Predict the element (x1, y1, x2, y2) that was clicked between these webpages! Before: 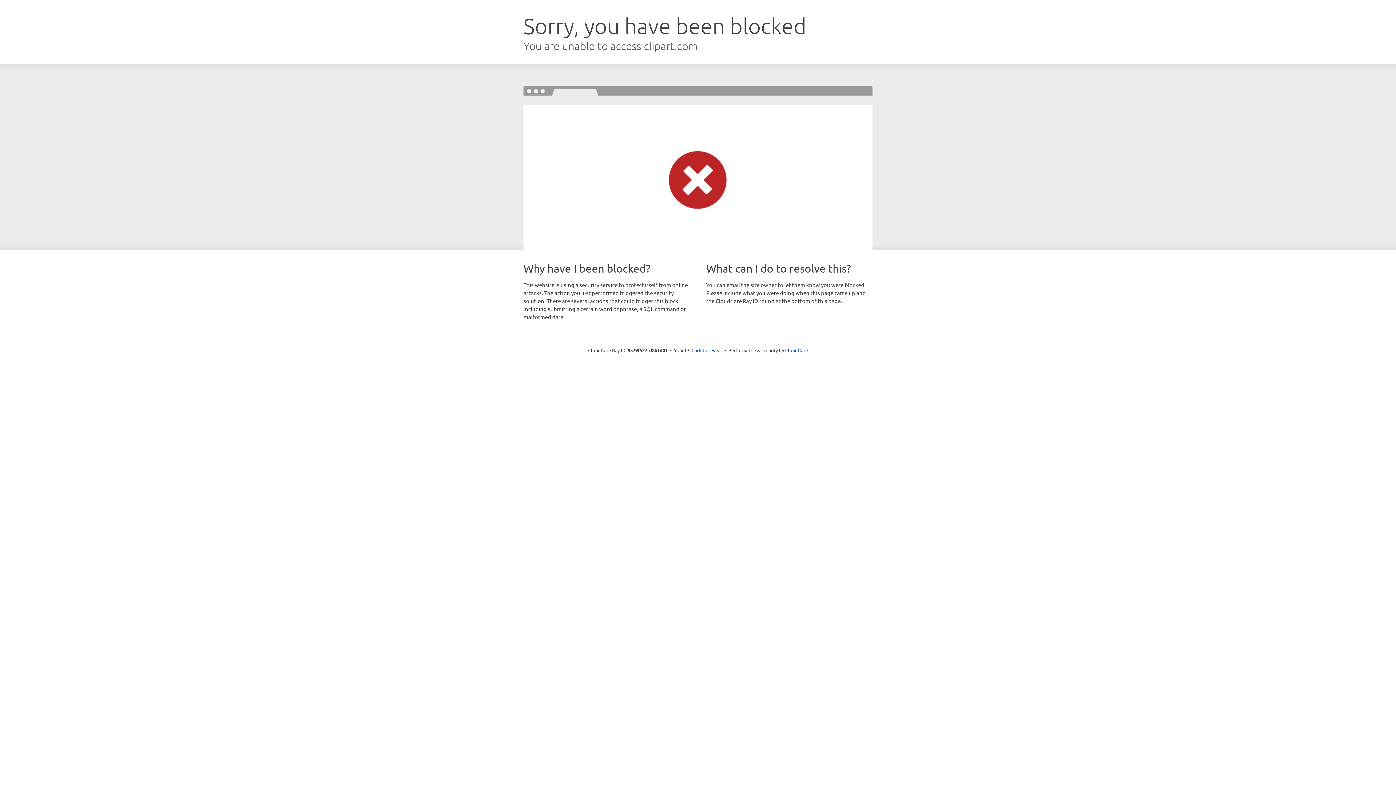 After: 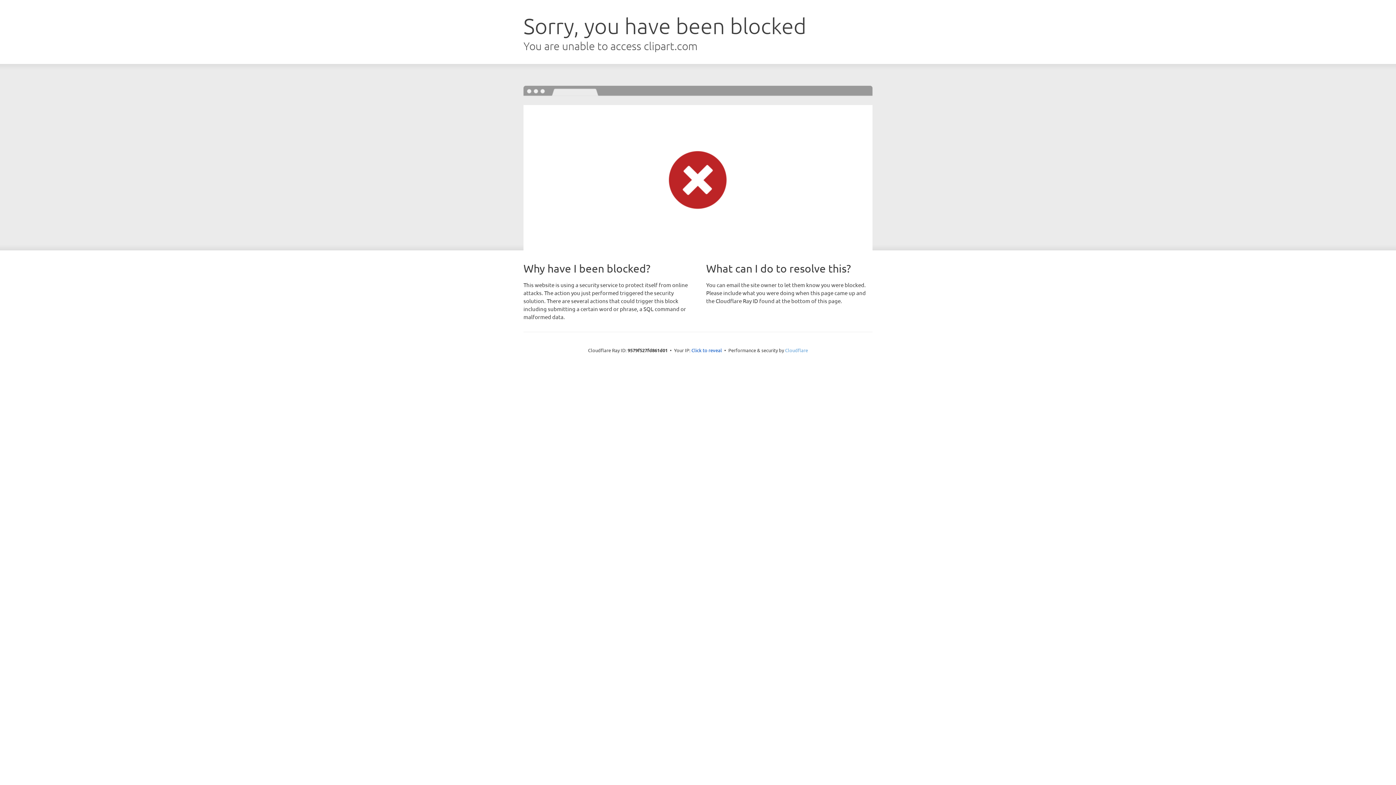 Action: label: Cloudflare bbox: (785, 347, 808, 353)